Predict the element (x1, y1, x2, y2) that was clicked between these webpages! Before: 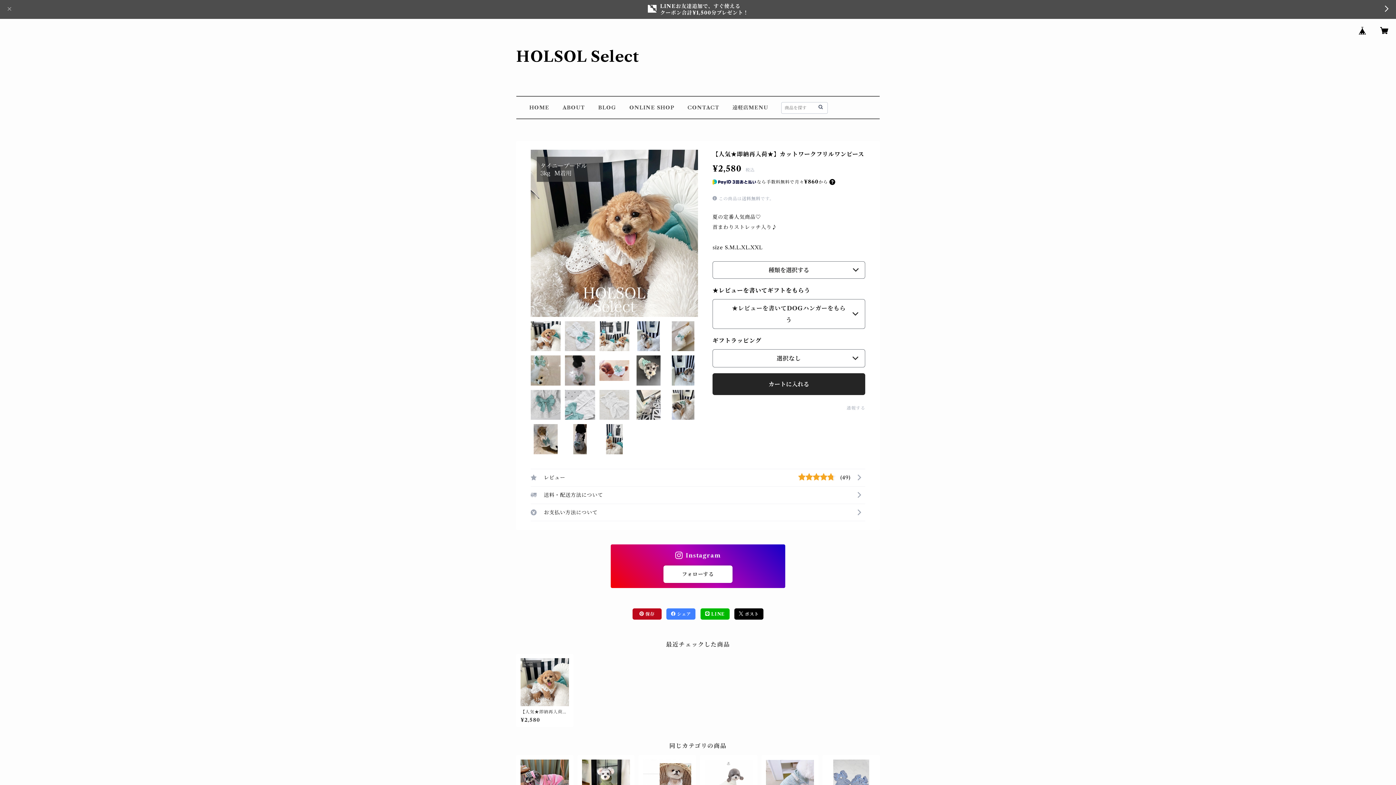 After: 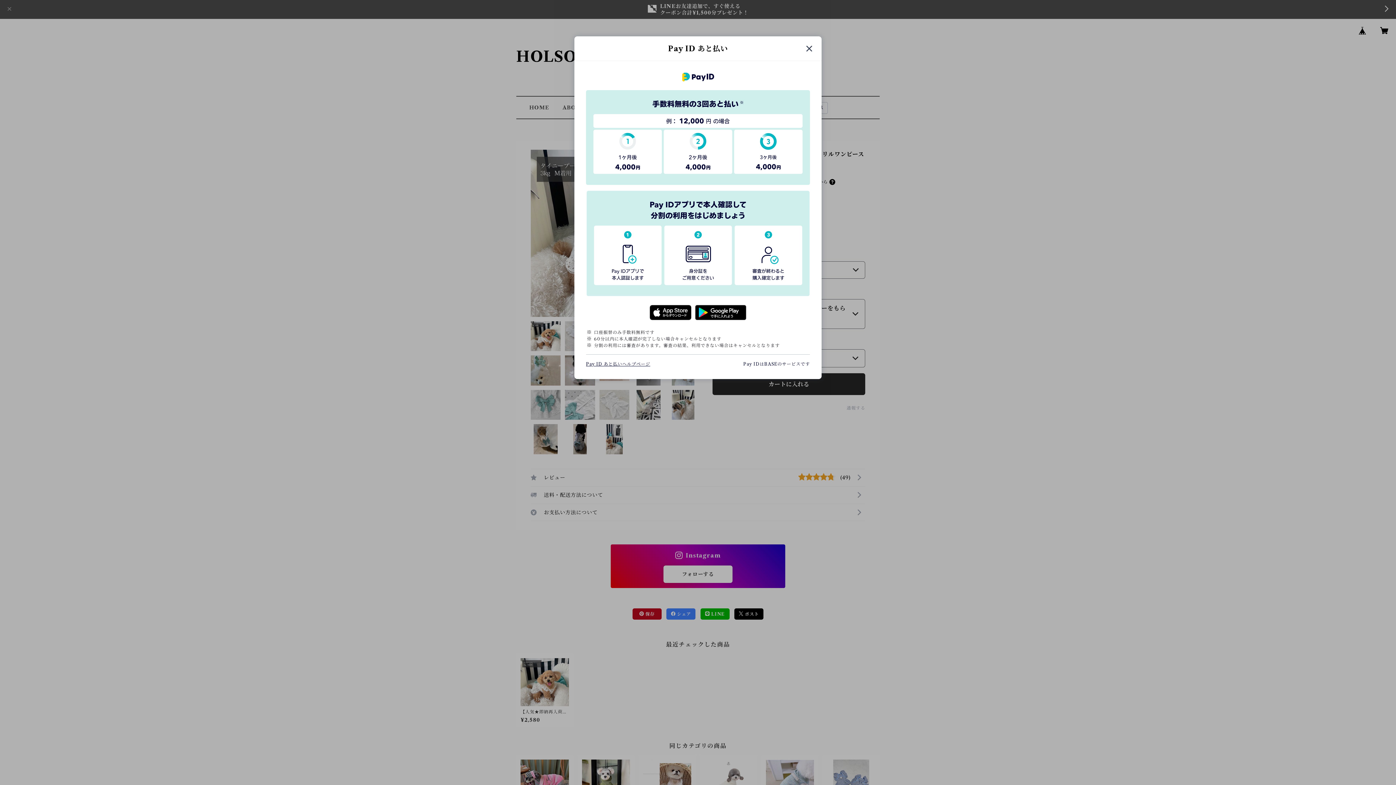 Action: bbox: (829, 179, 835, 184)